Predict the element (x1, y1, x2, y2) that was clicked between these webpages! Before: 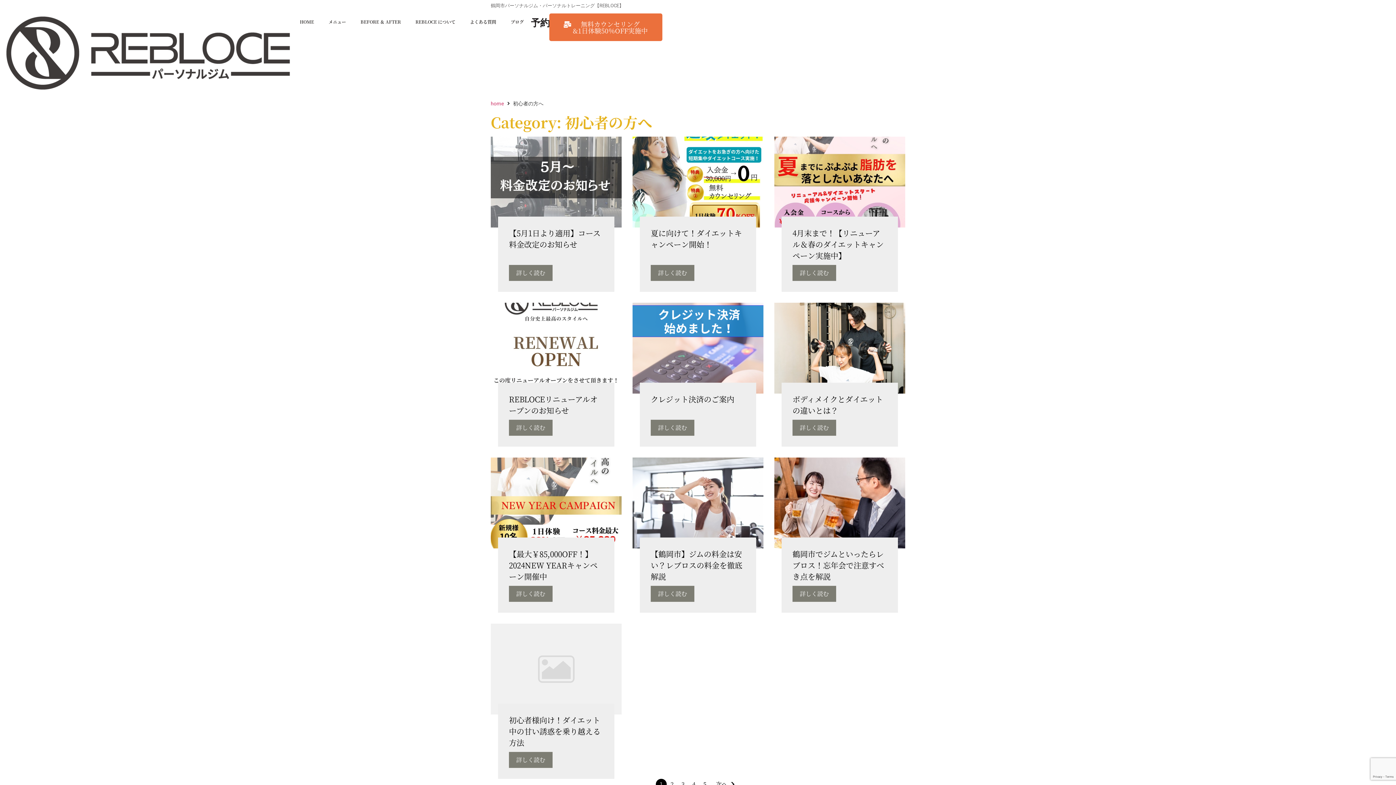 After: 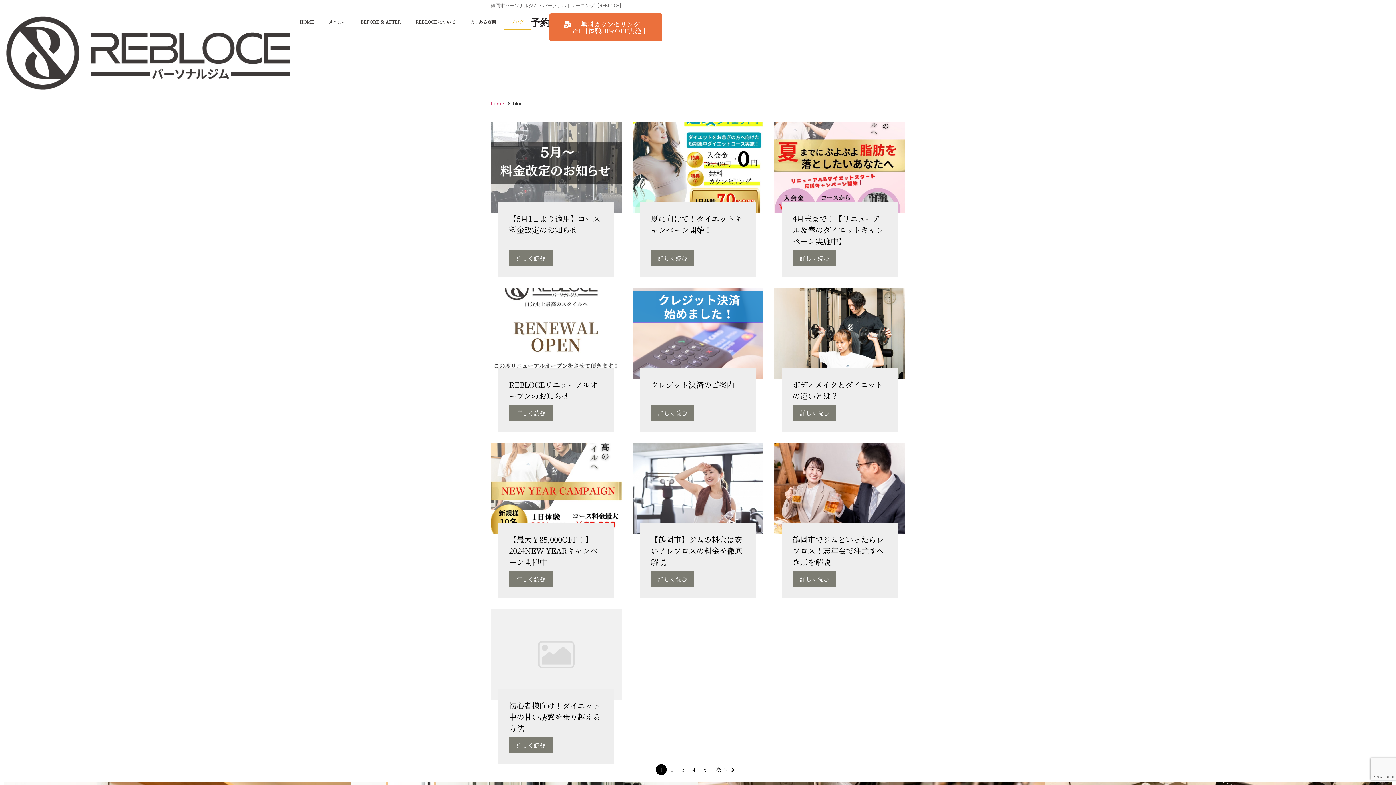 Action: bbox: (503, 13, 531, 30) label: ブログ